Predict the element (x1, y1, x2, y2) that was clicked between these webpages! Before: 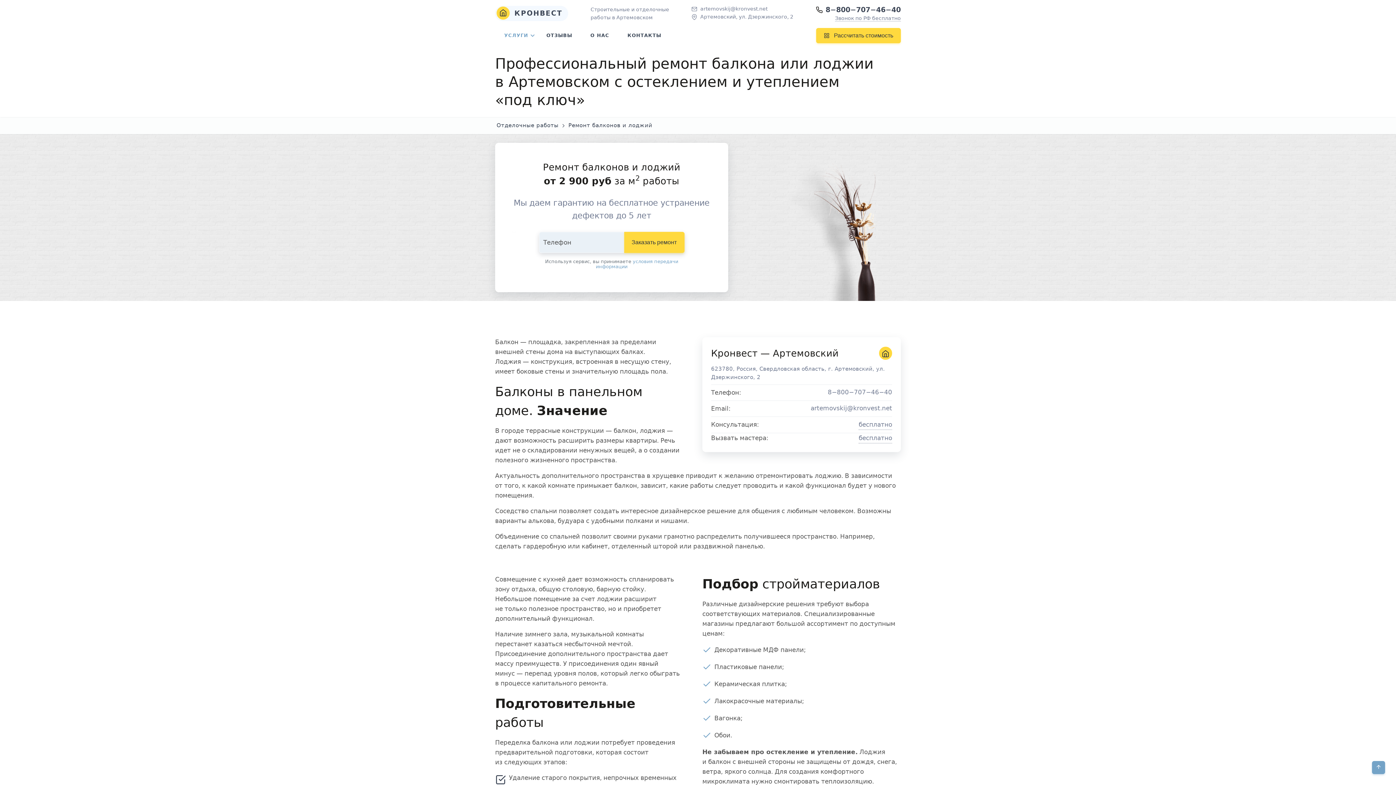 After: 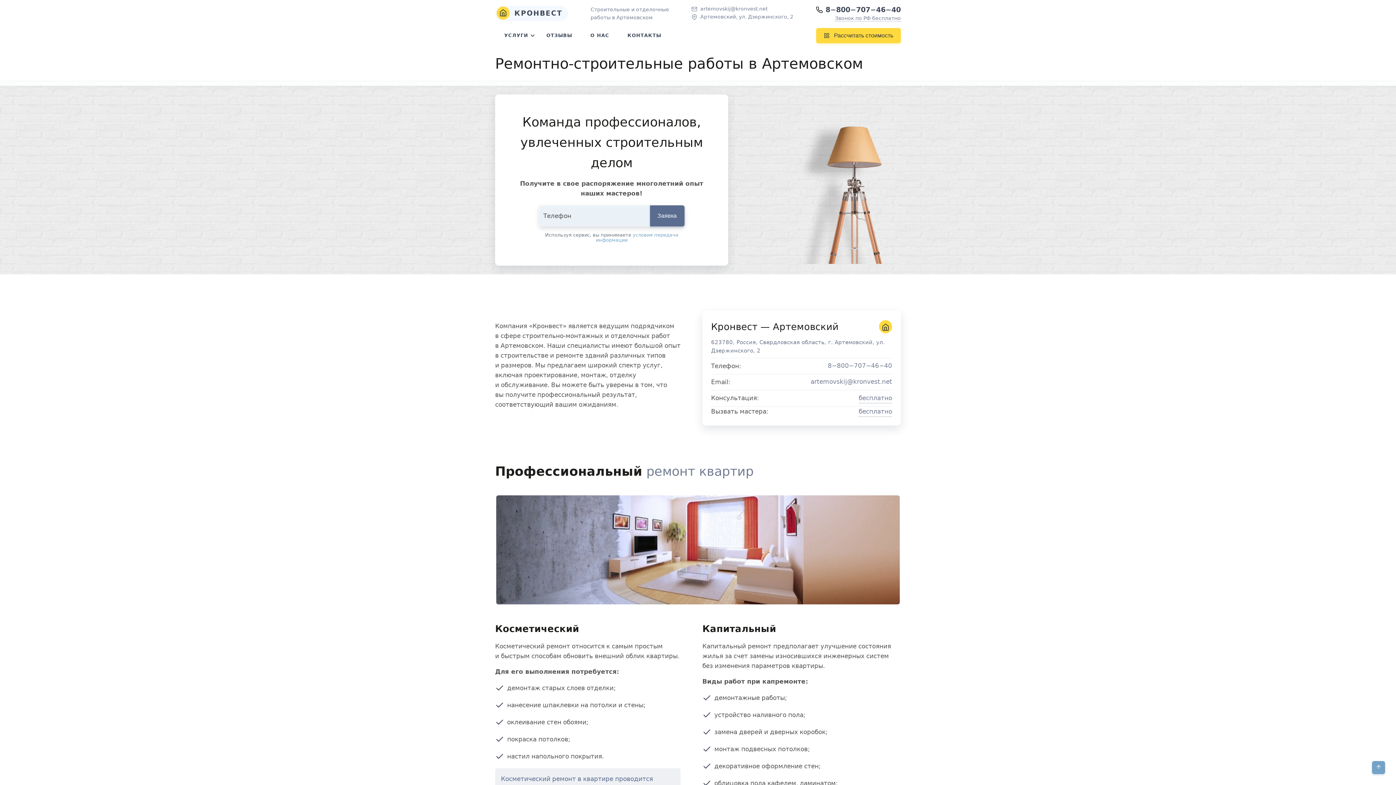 Action: bbox: (495, 5, 568, 21) label:  КРОНВЕСТ